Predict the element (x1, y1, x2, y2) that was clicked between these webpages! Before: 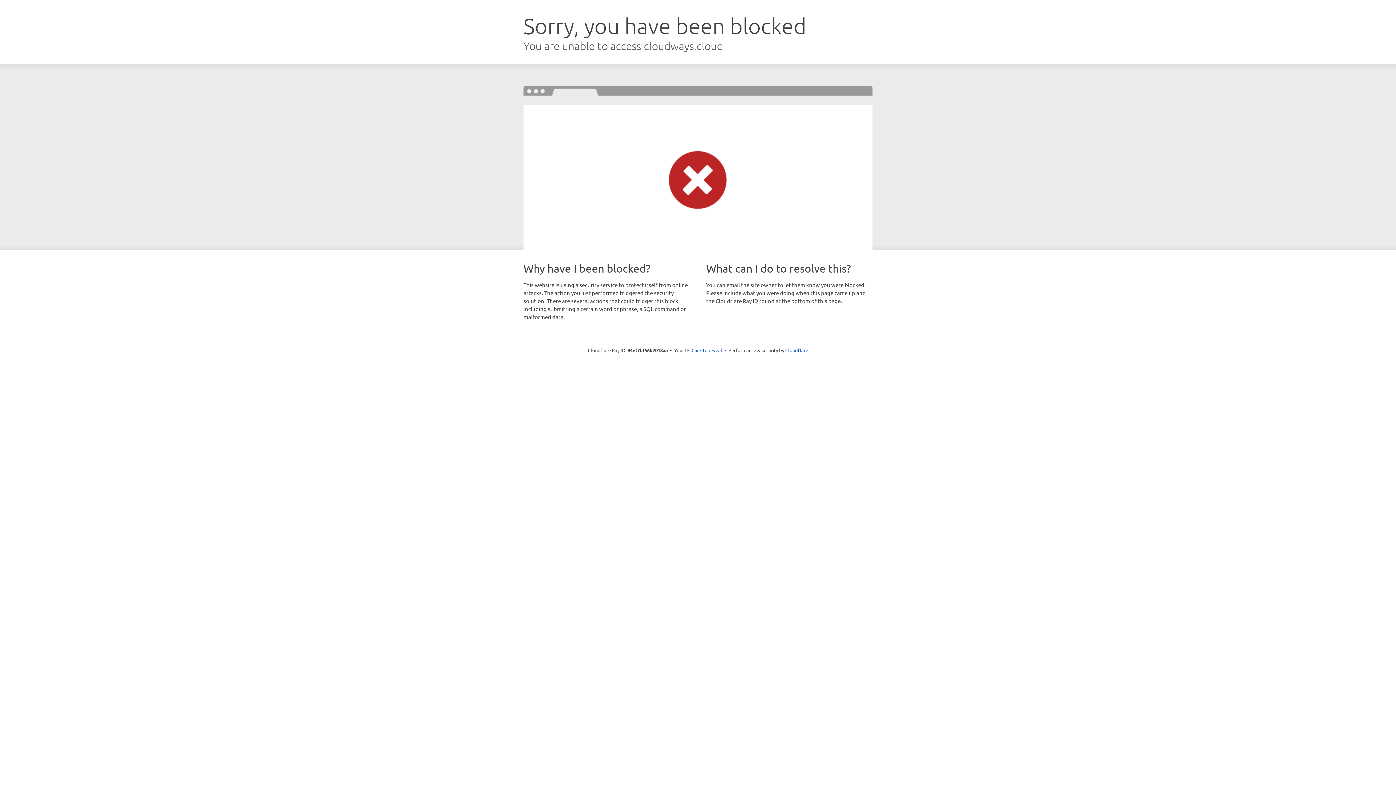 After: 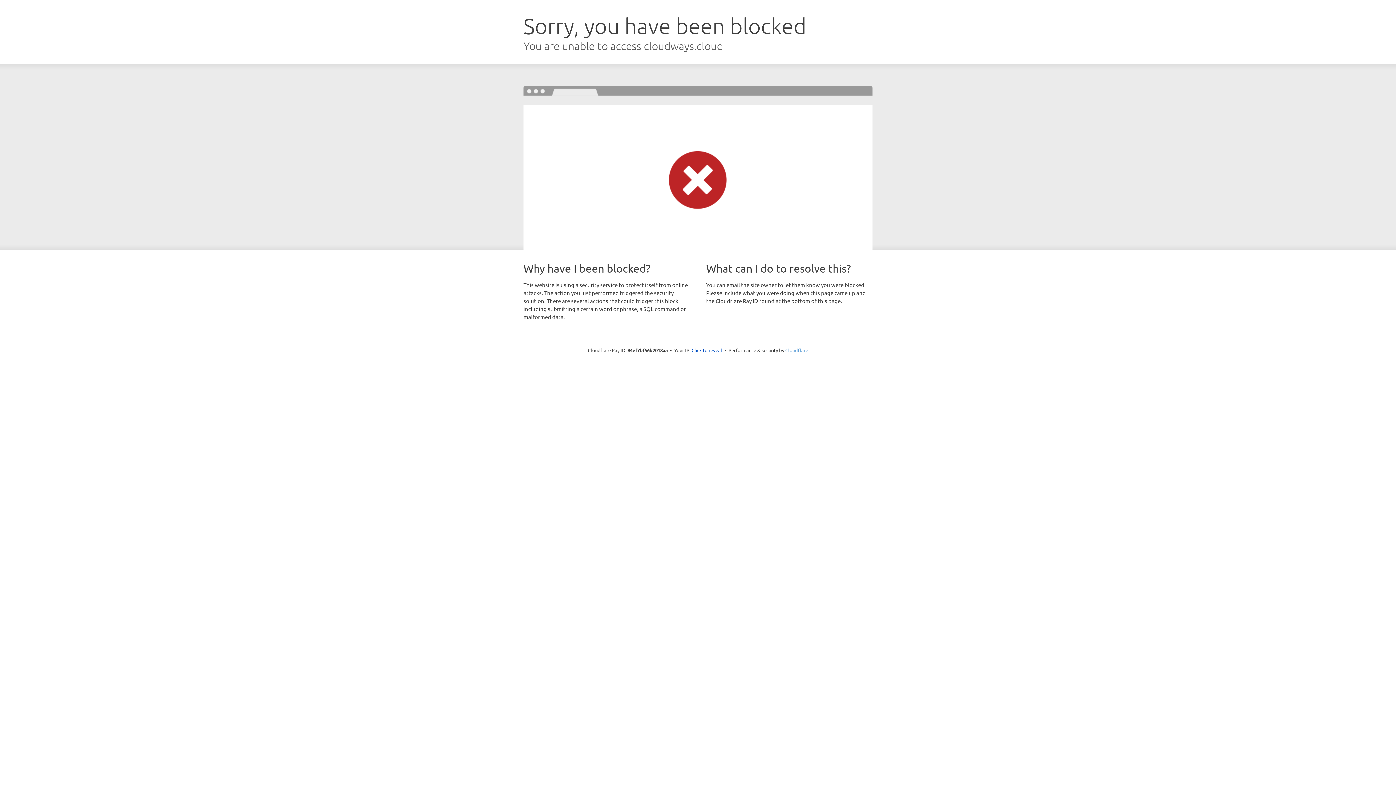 Action: label: Cloudflare bbox: (785, 347, 808, 353)